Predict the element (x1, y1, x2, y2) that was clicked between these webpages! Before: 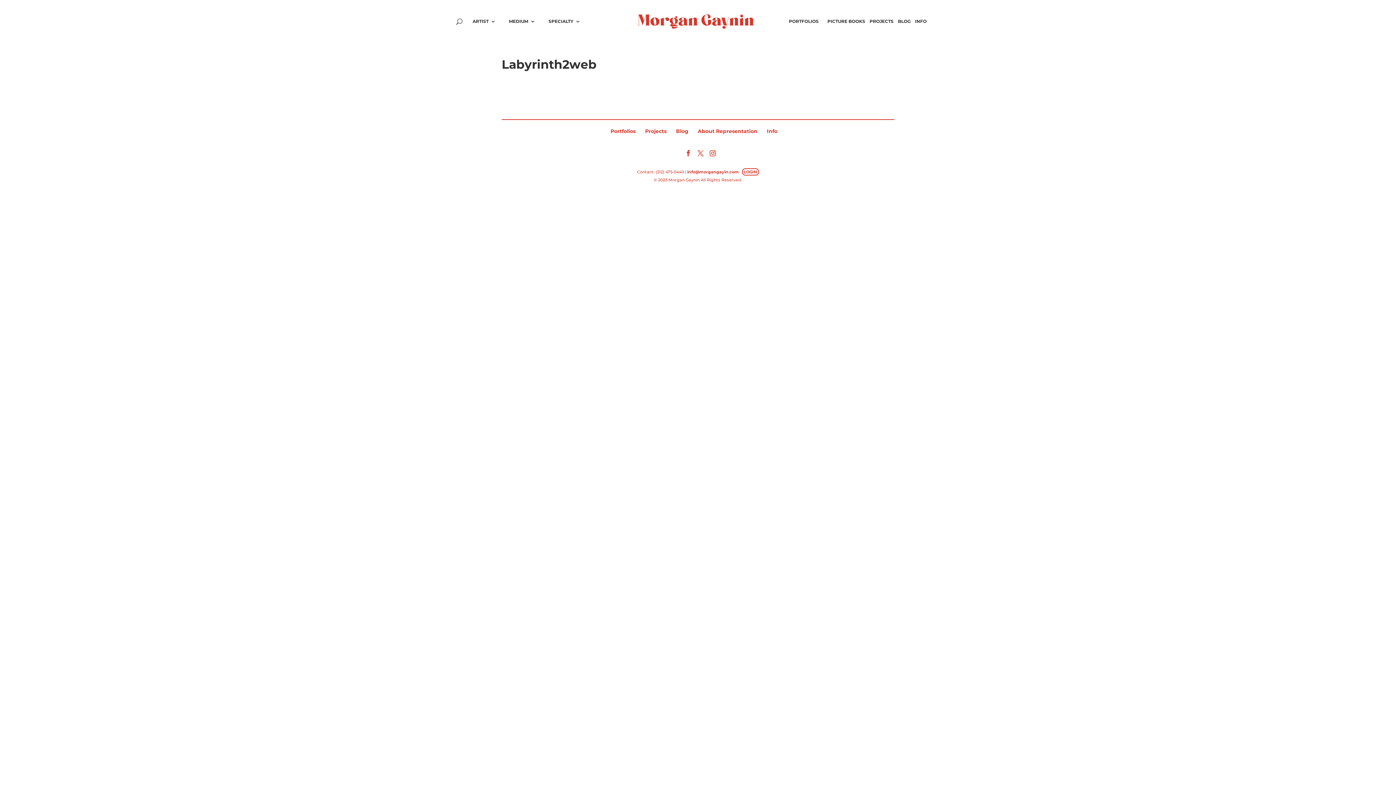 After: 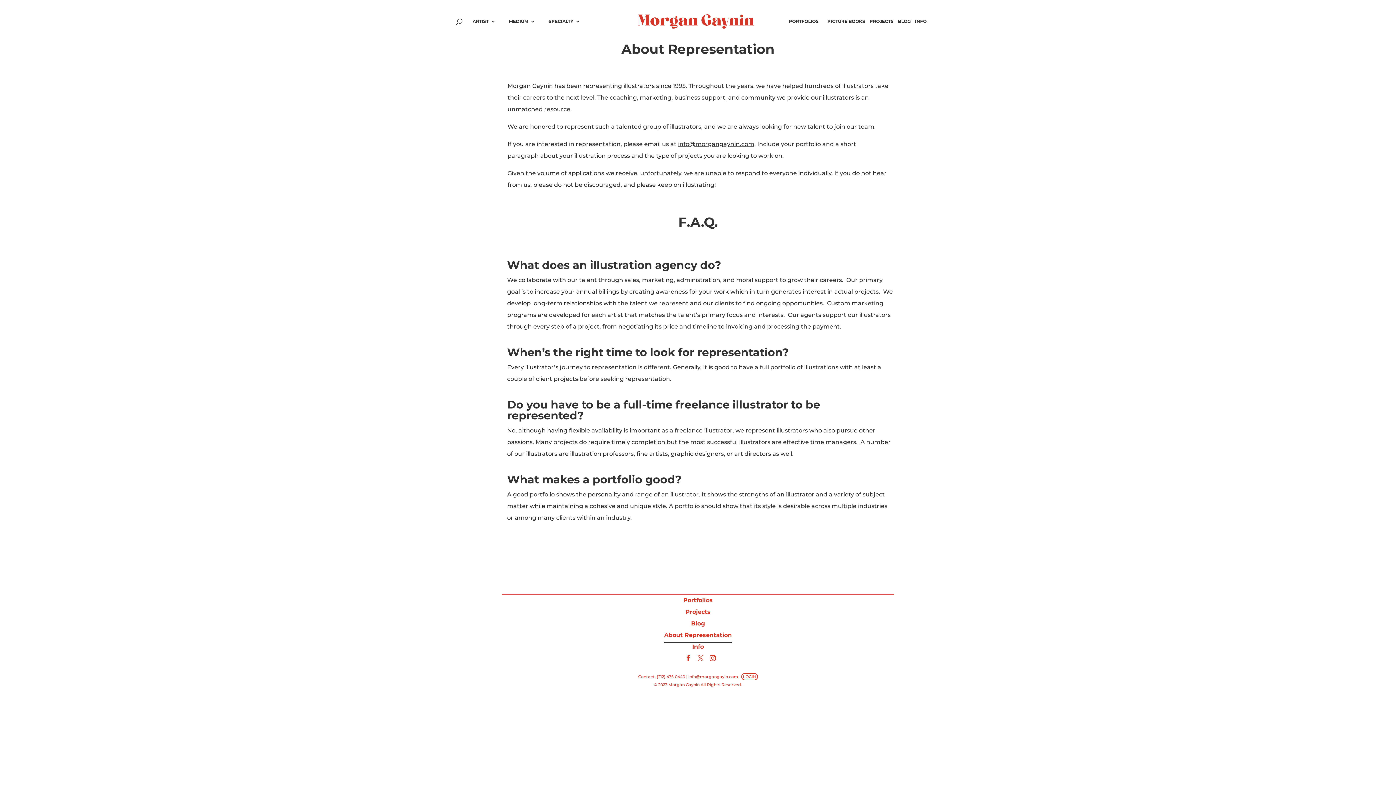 Action: label: About Representation bbox: (698, 128, 757, 134)